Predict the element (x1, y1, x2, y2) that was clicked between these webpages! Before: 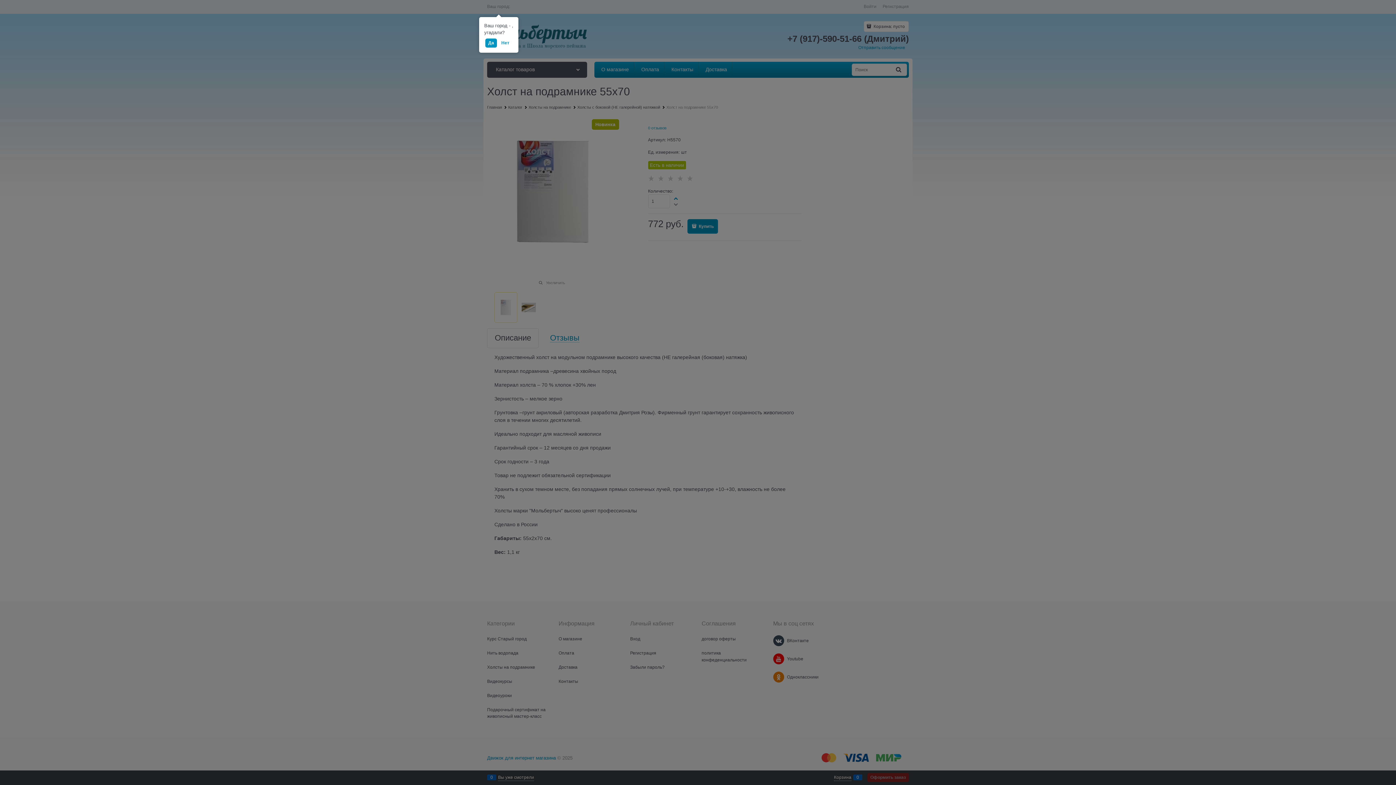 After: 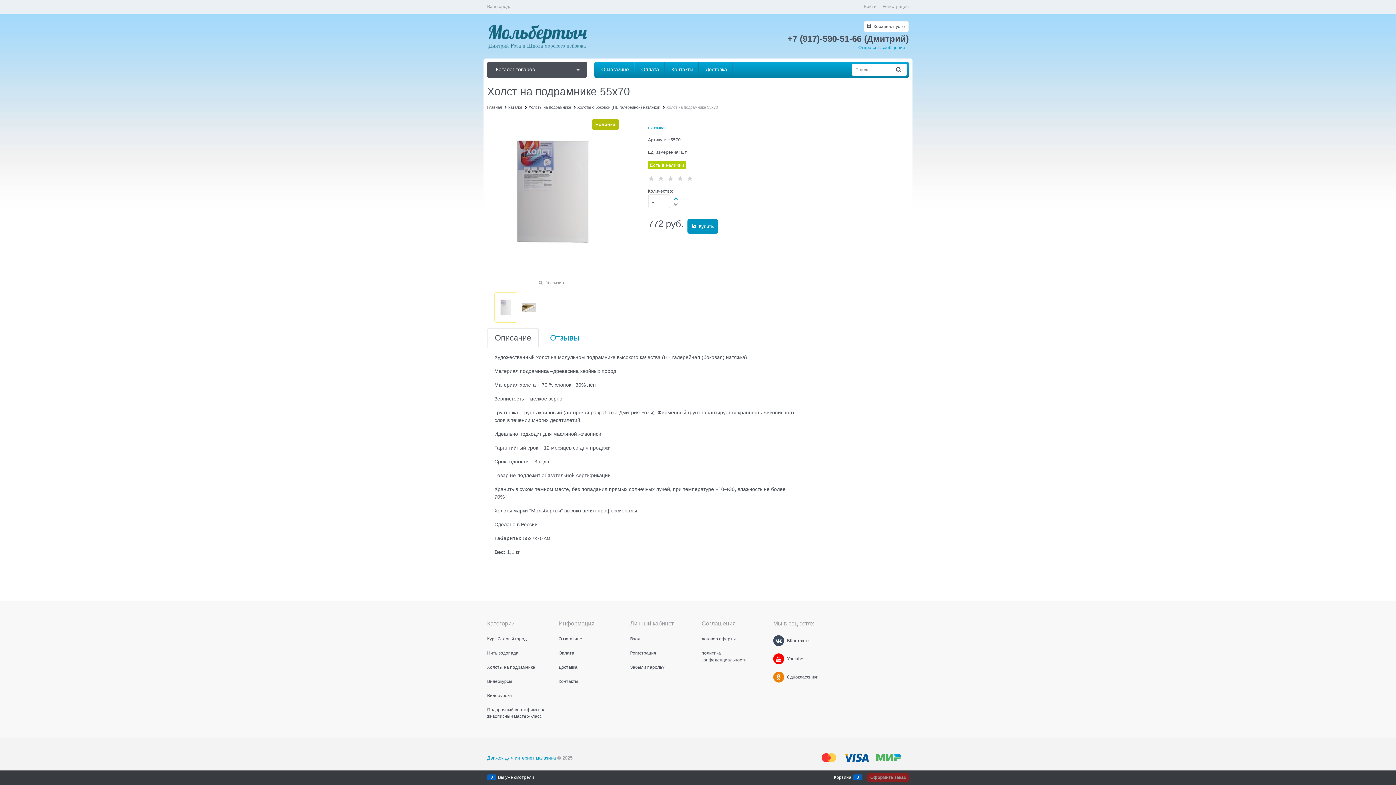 Action: label: Да bbox: (485, 38, 496, 47)